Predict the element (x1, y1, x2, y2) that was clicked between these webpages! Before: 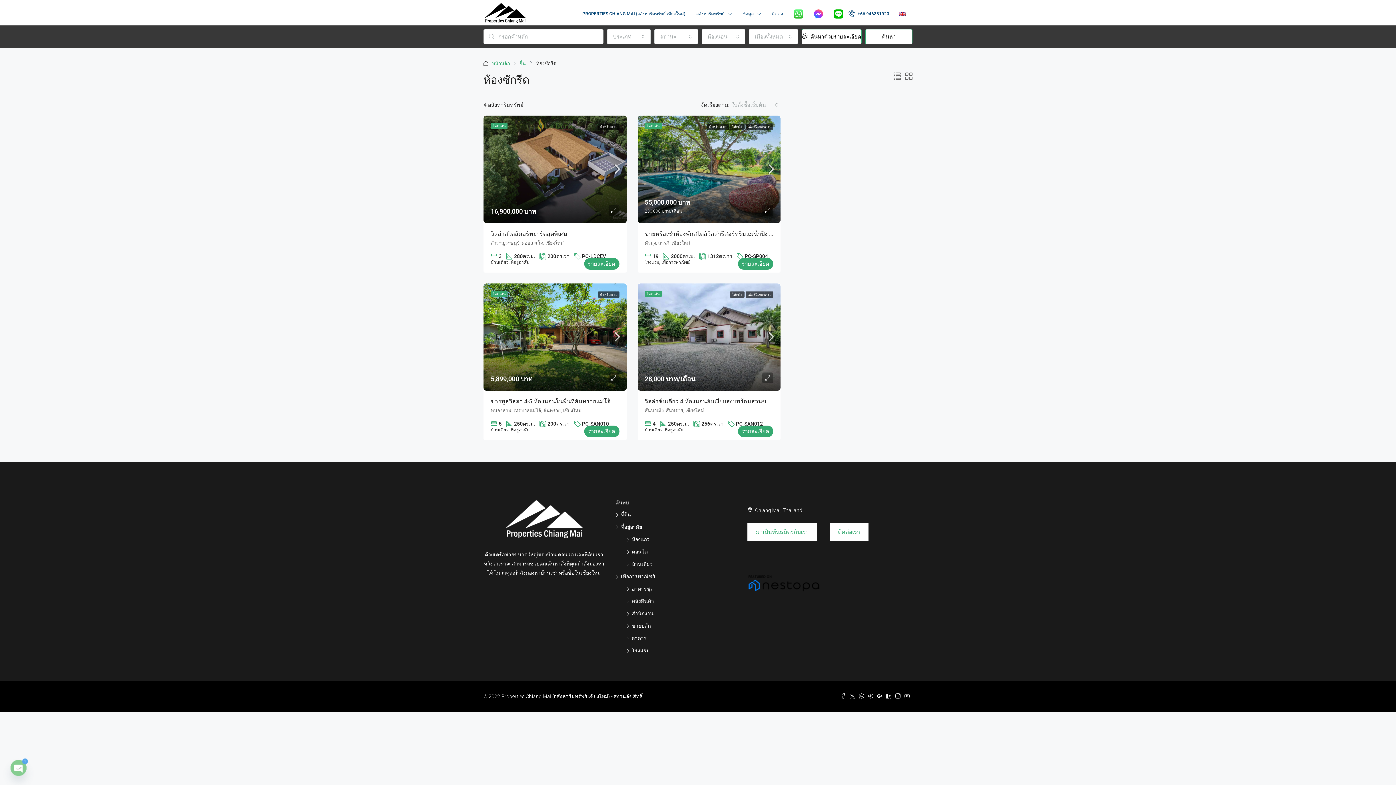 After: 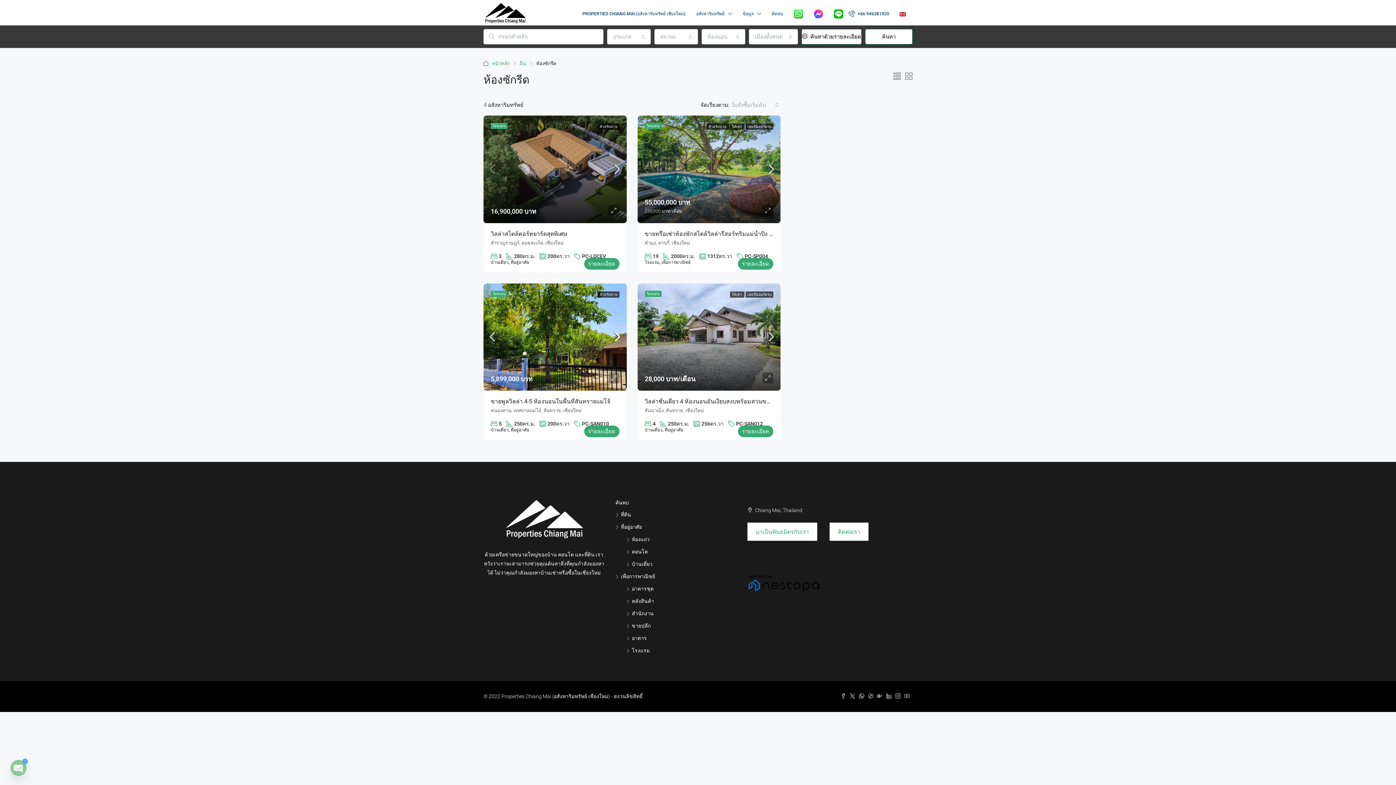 Action: bbox: (610, 329, 624, 344)